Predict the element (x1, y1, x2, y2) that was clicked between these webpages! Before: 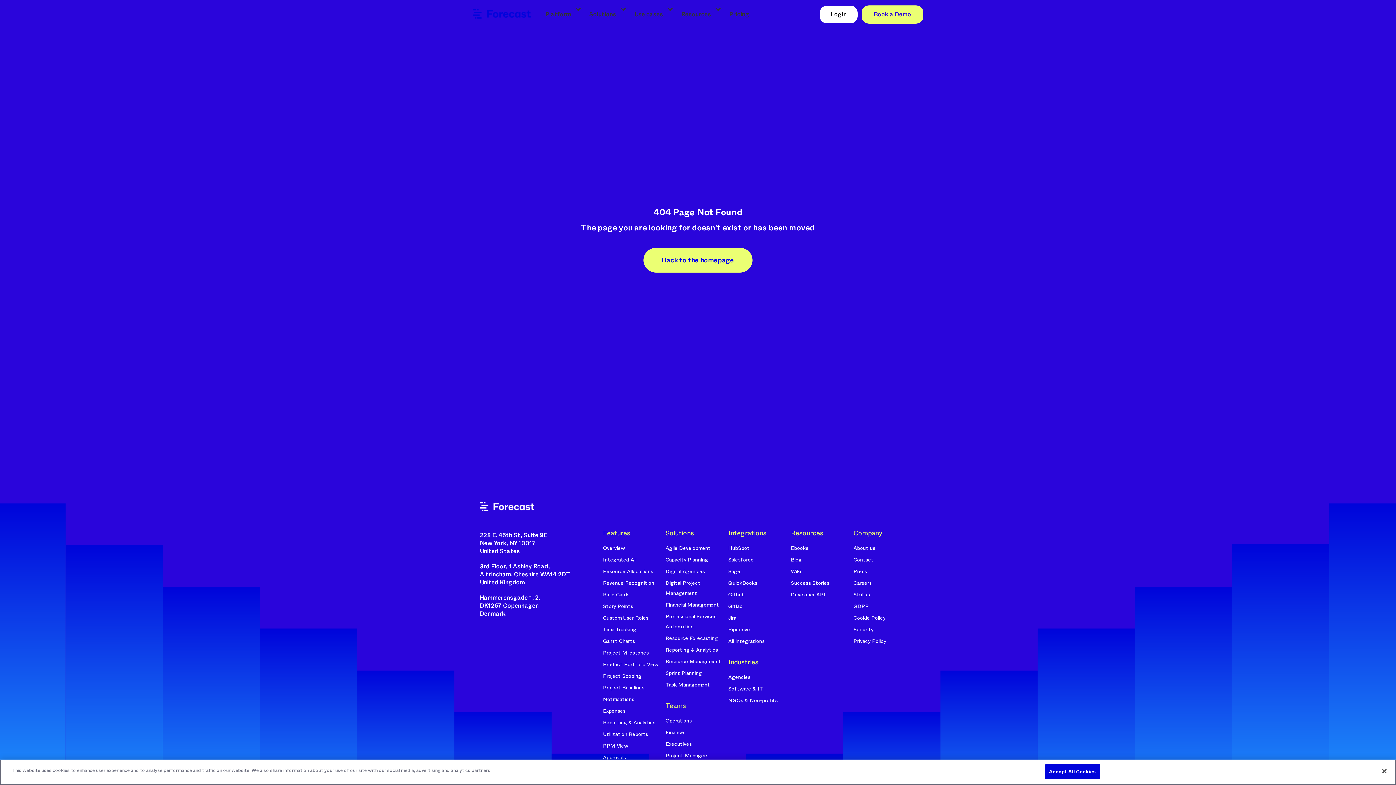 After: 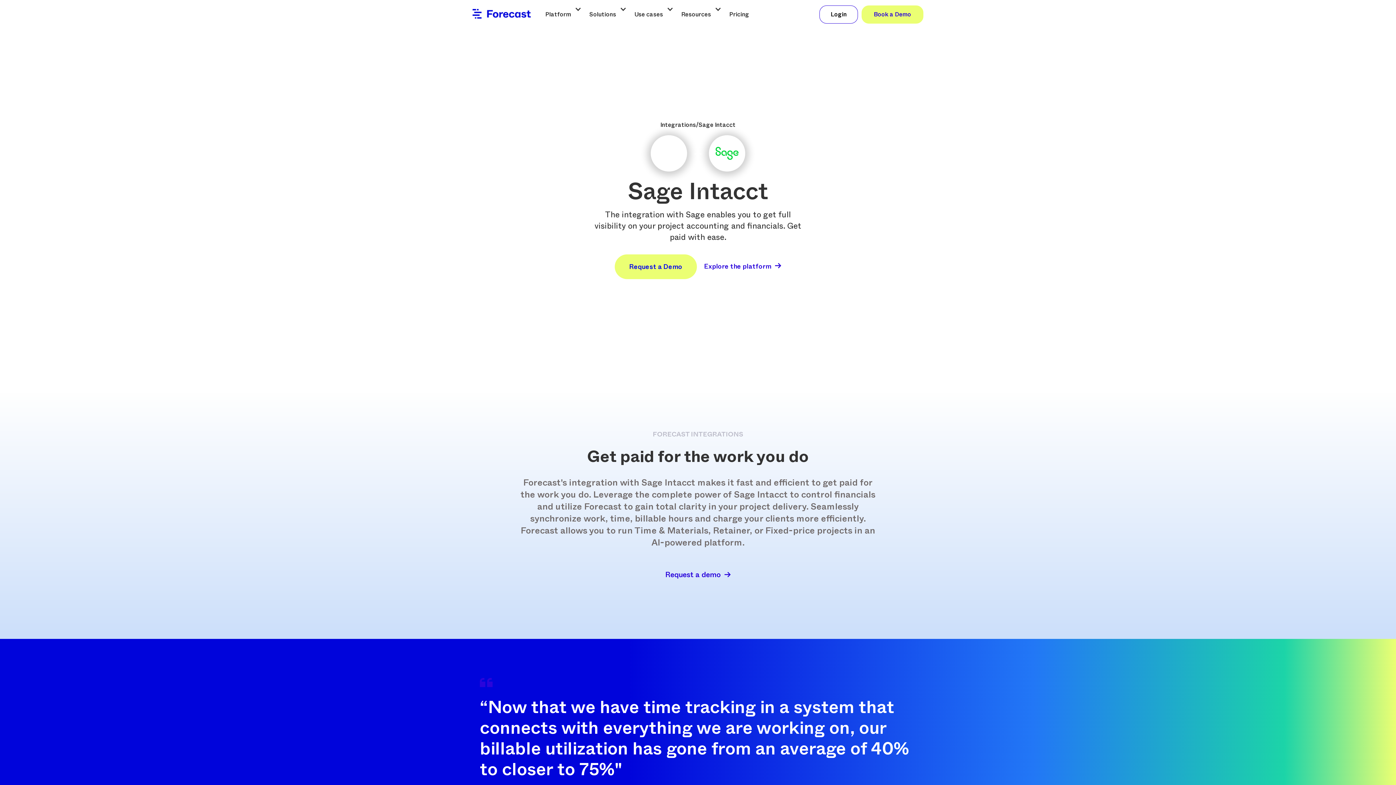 Action: label: Sage bbox: (728, 567, 740, 575)